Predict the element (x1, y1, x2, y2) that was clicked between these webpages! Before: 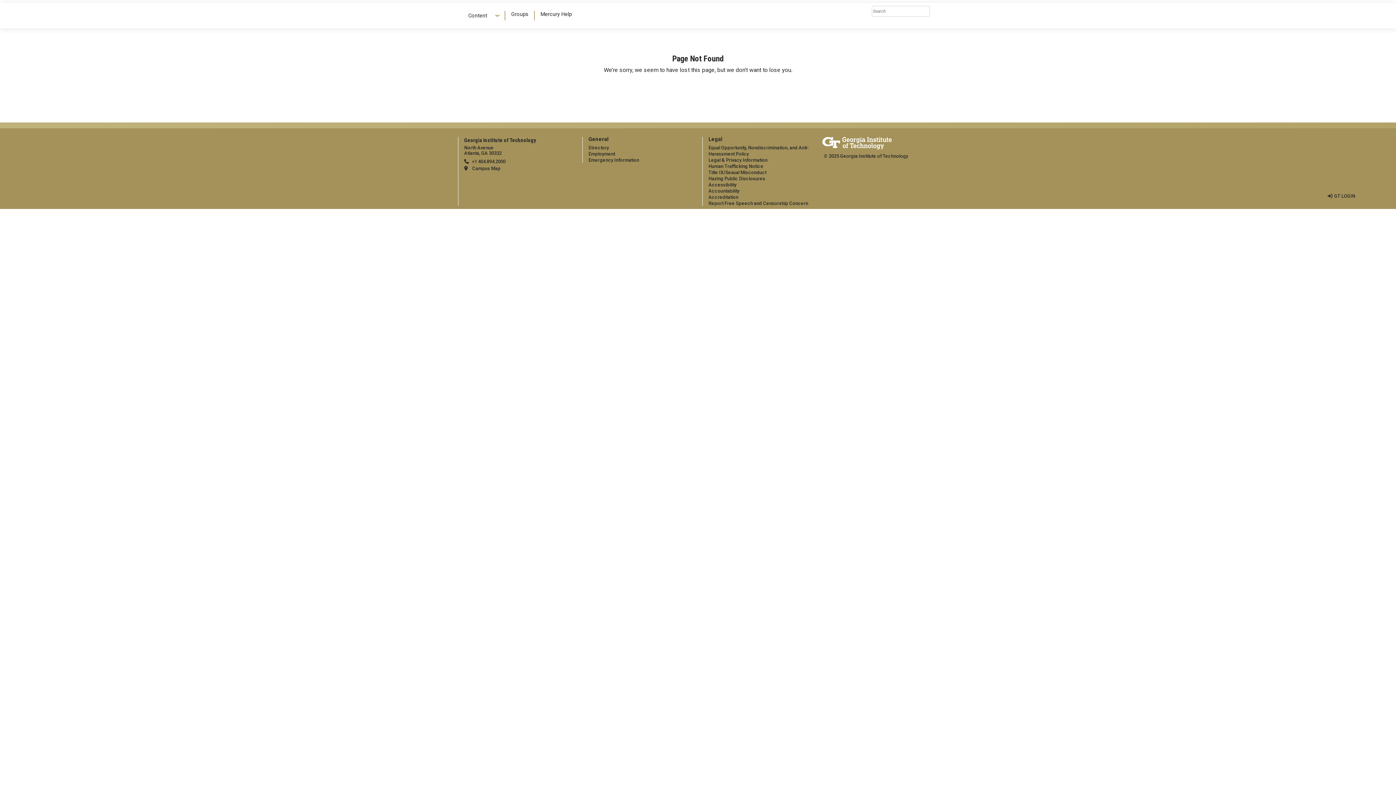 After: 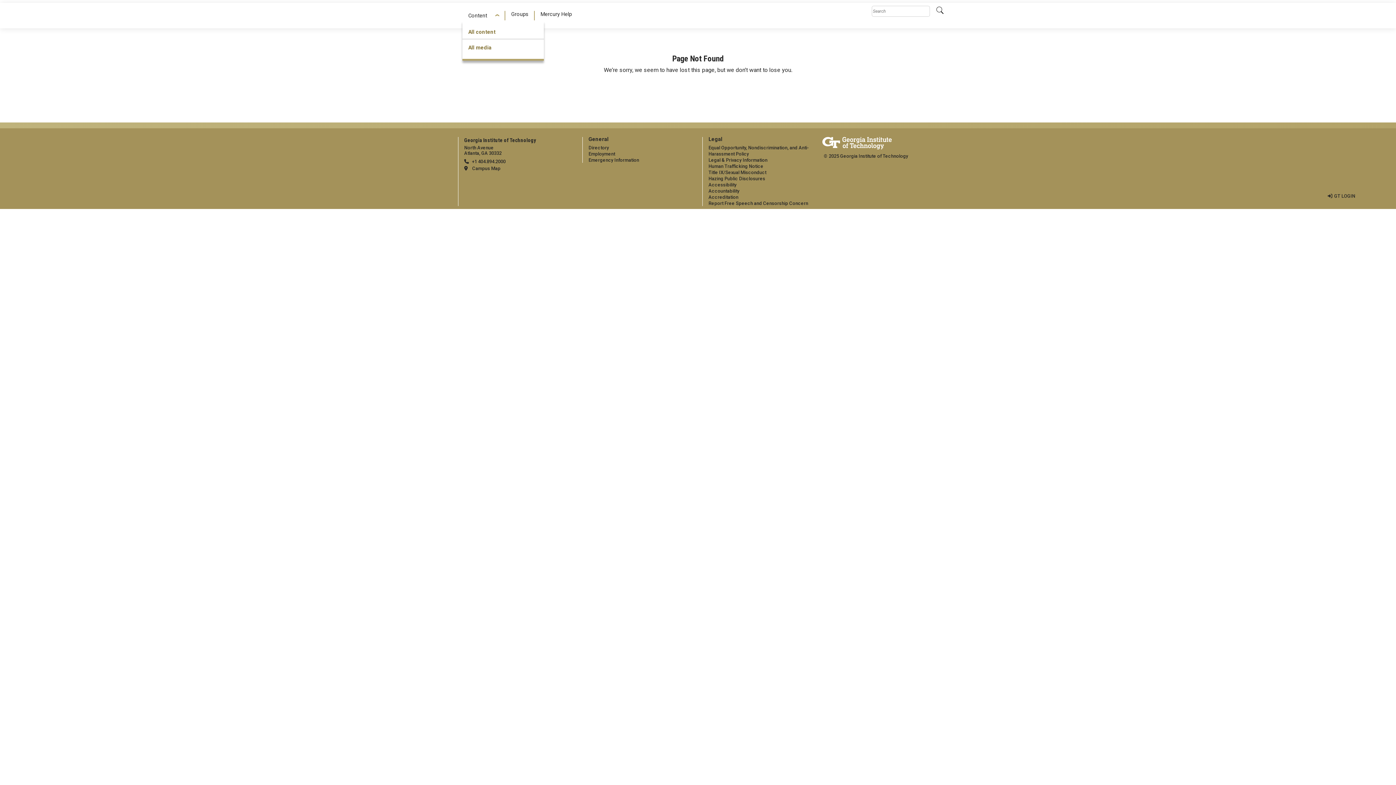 Action: label: Content bbox: (465, 11, 501, 19)